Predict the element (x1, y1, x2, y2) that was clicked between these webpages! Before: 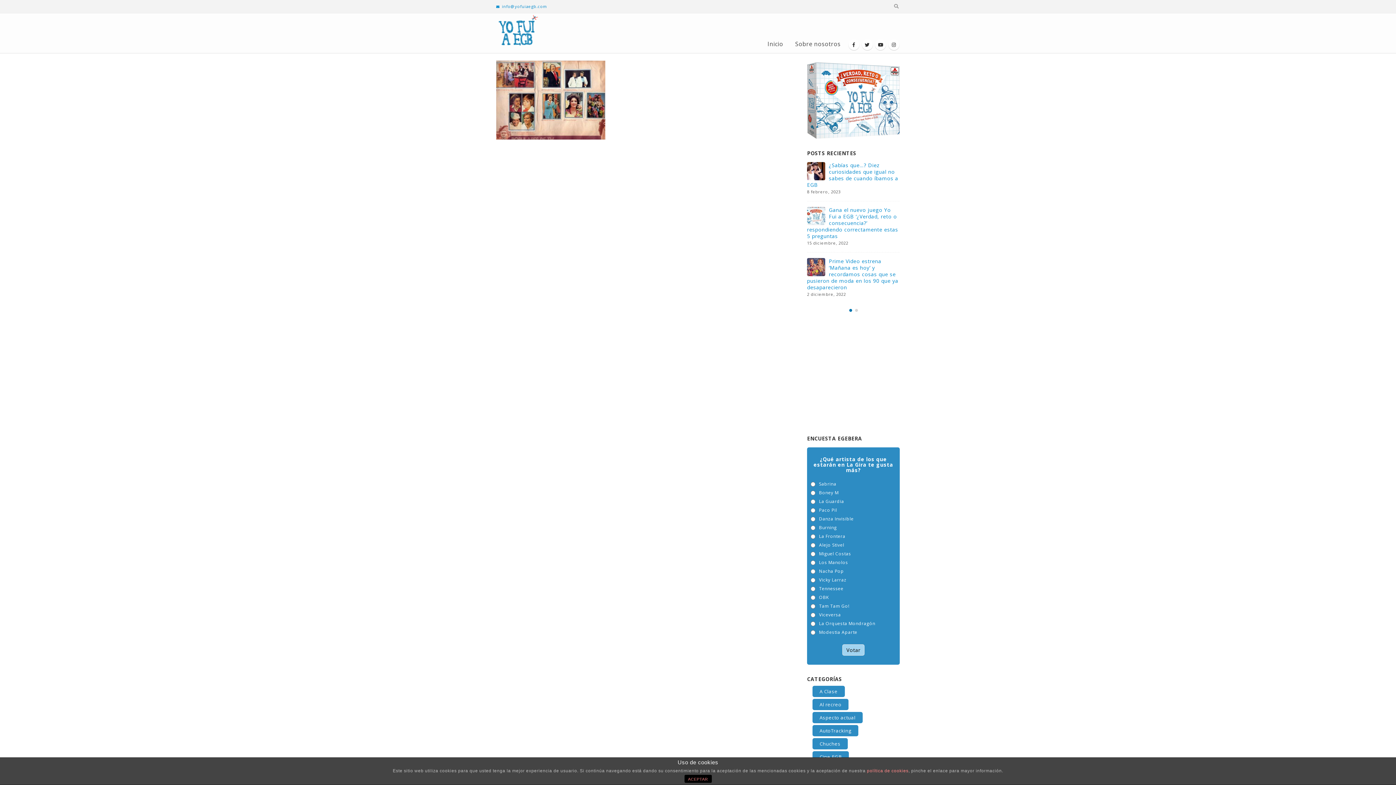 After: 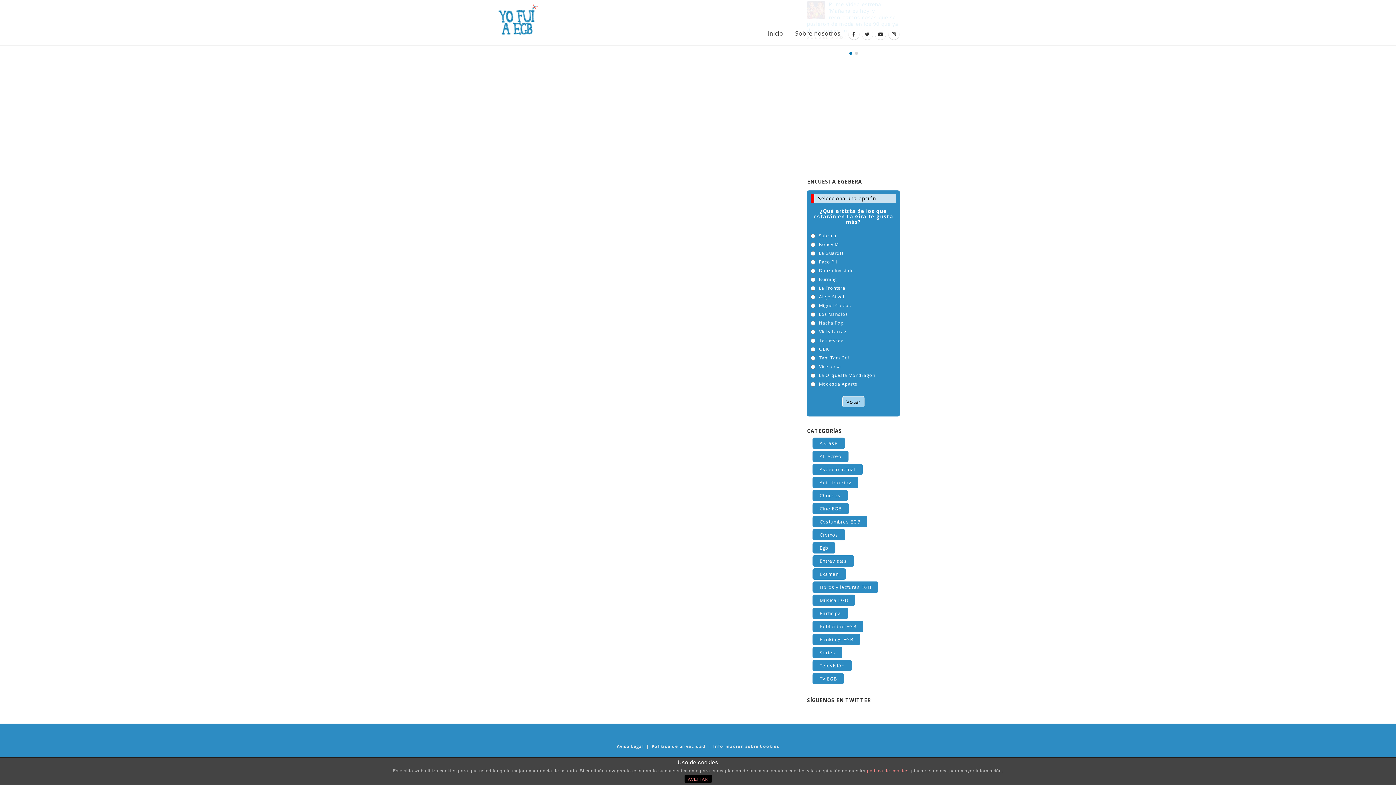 Action: bbox: (842, 644, 864, 655) label: Votar